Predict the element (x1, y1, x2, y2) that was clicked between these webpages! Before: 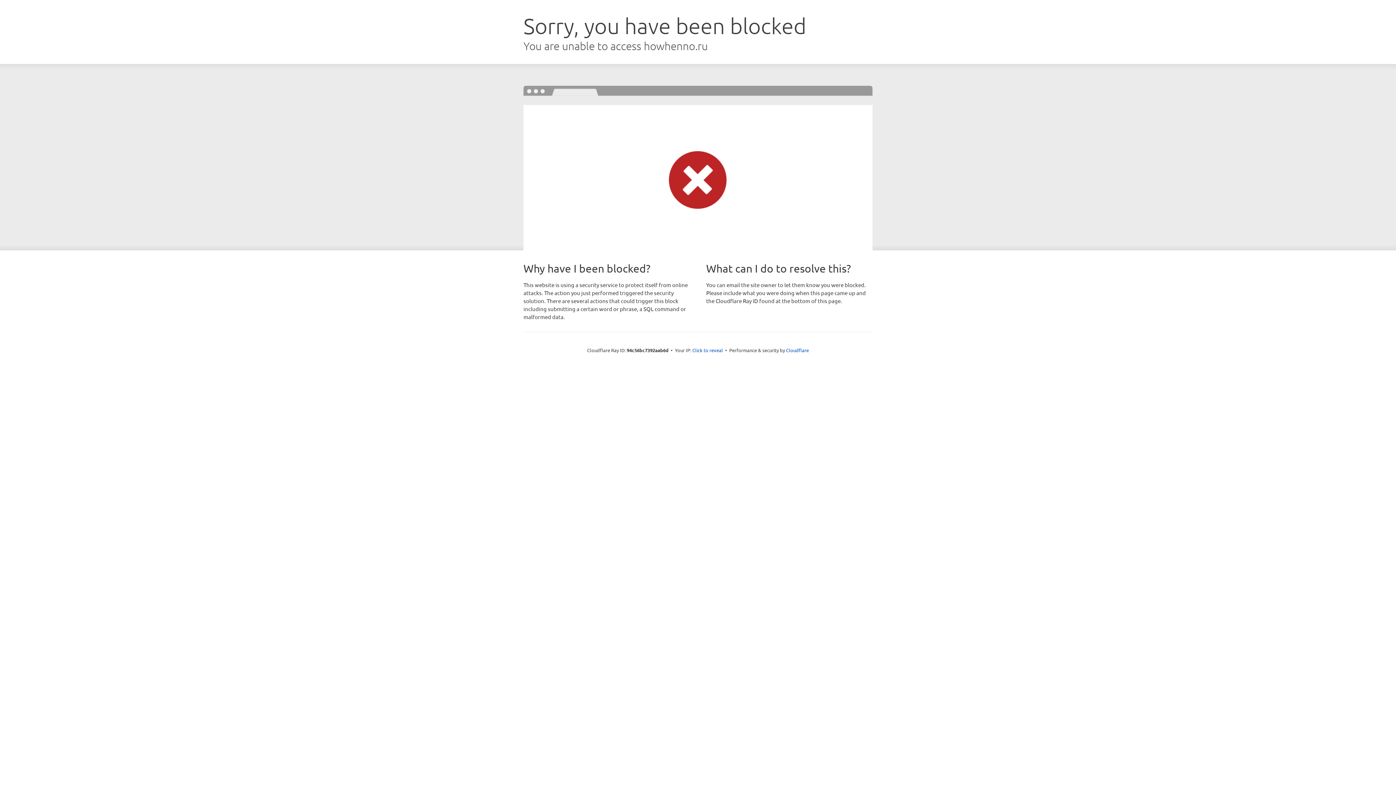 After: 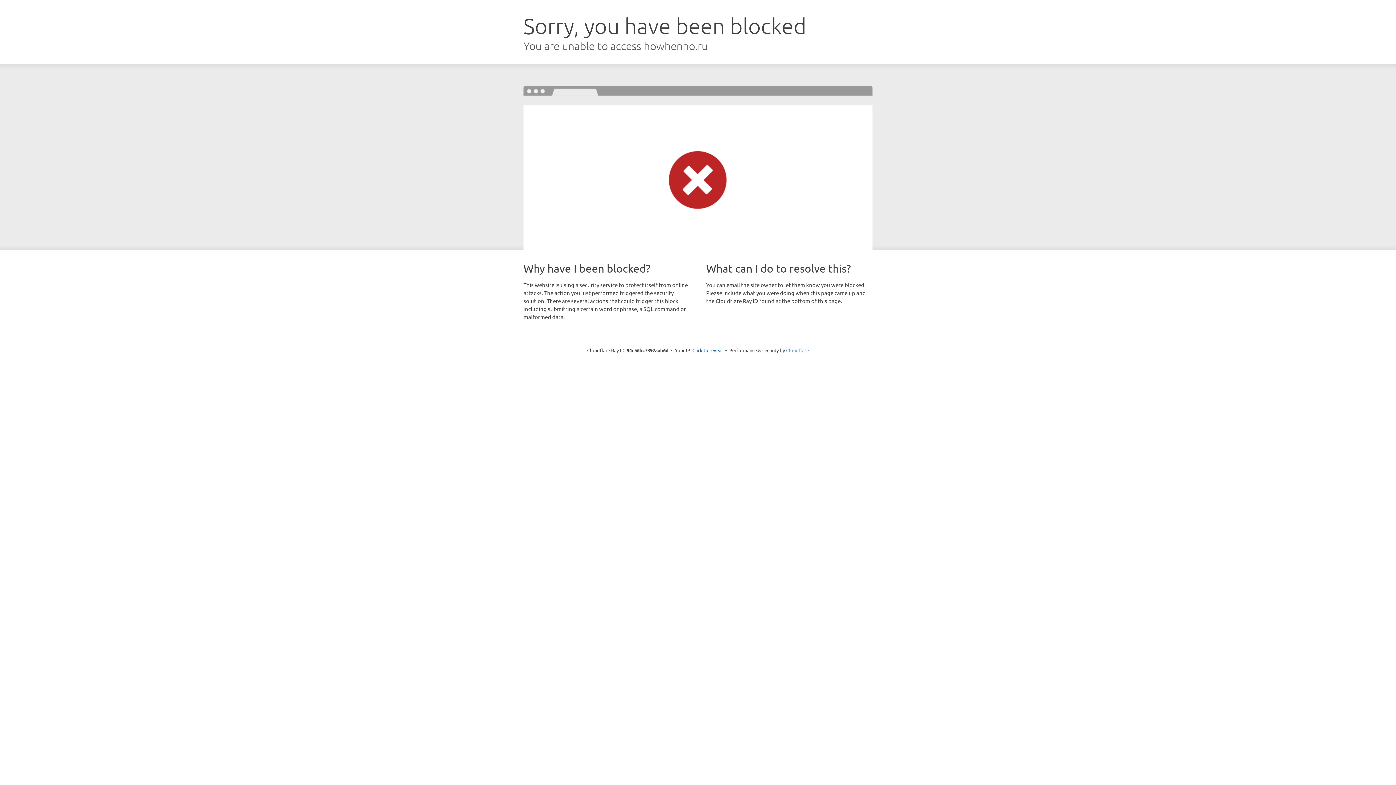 Action: label: Cloudflare bbox: (786, 347, 809, 353)